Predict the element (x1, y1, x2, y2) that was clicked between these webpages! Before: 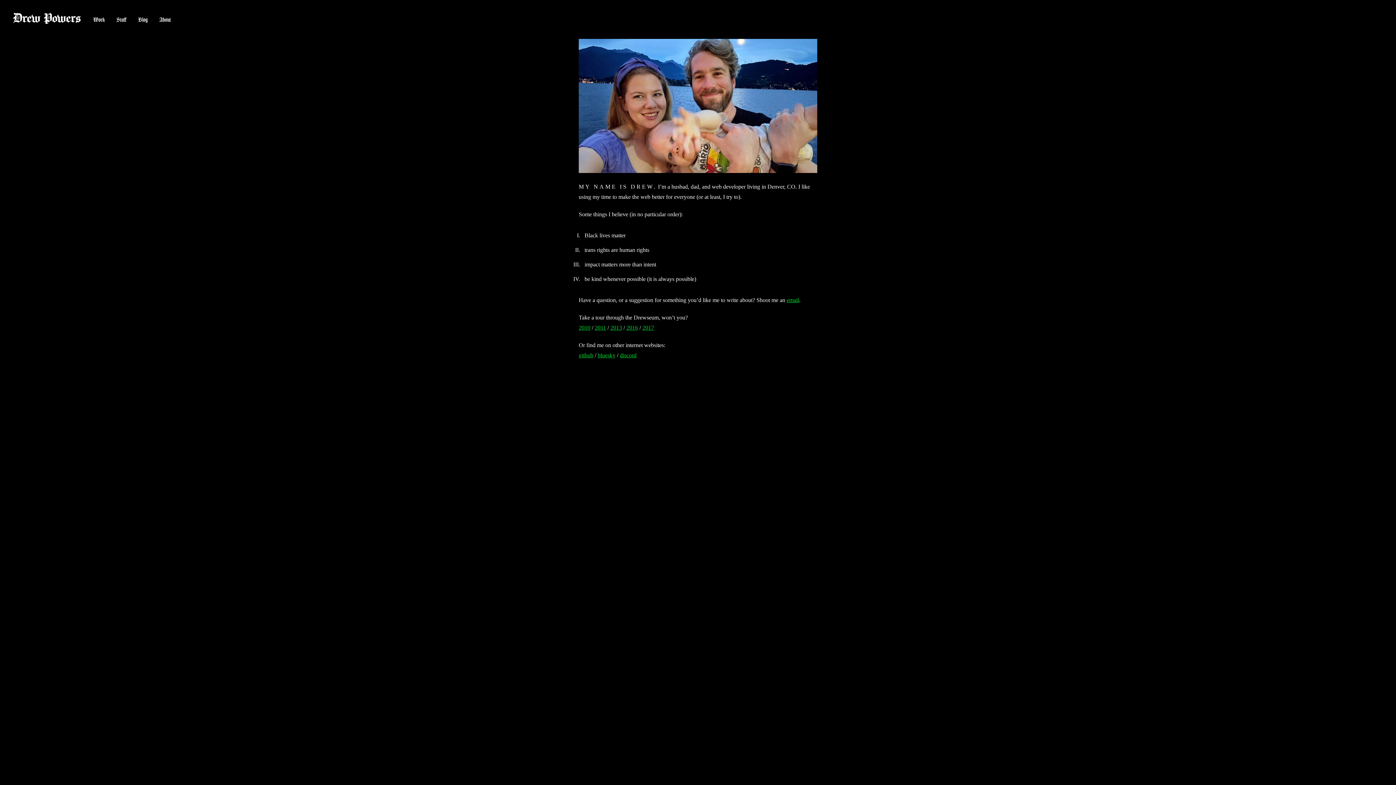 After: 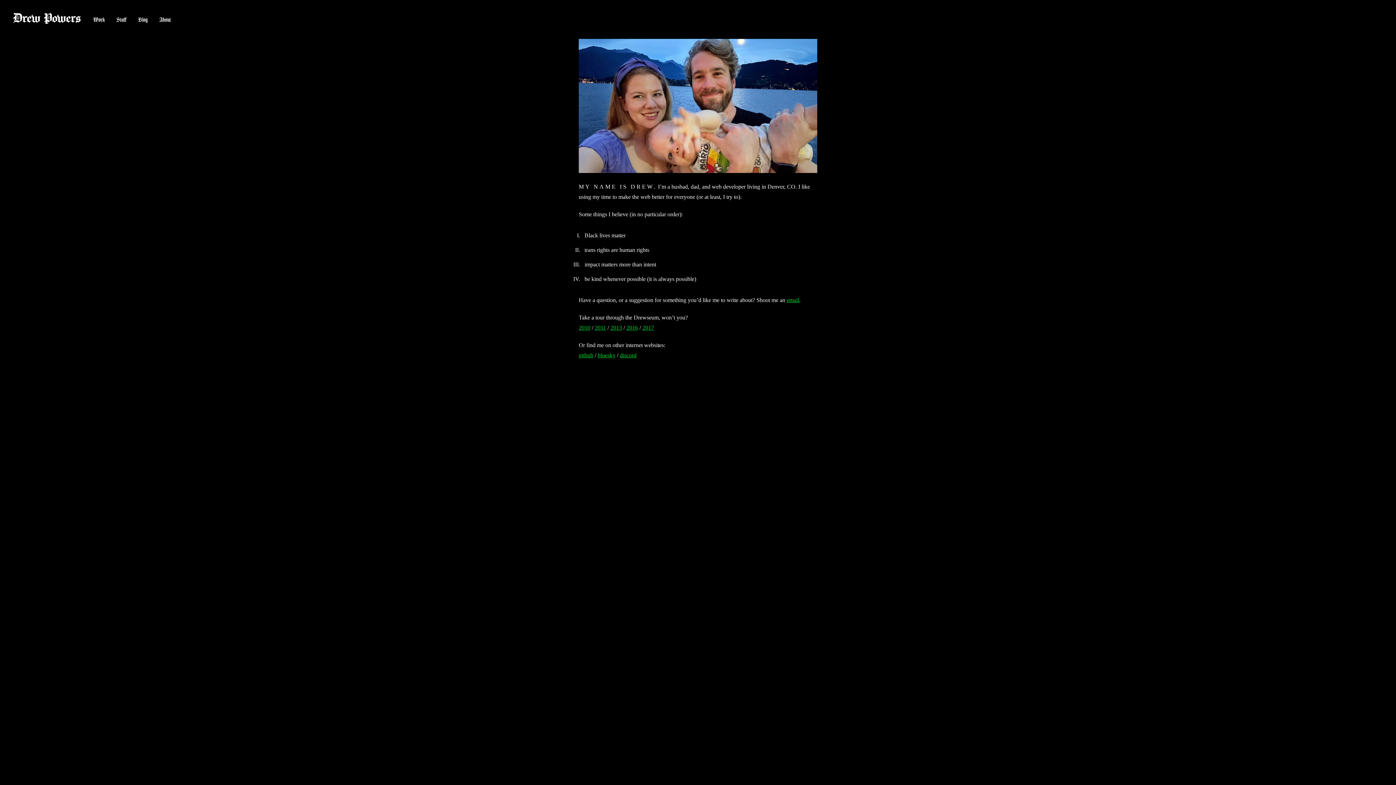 Action: label: email bbox: (786, 297, 799, 303)